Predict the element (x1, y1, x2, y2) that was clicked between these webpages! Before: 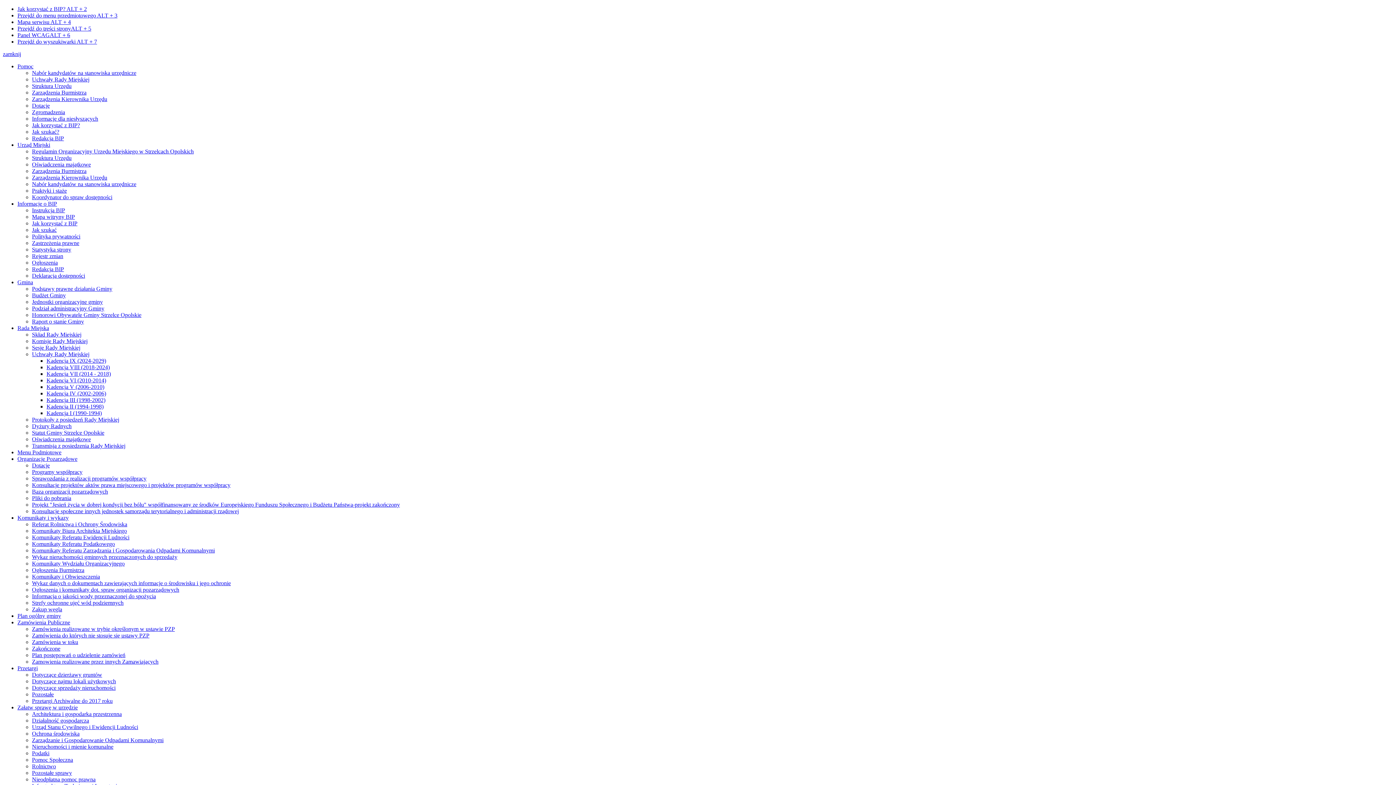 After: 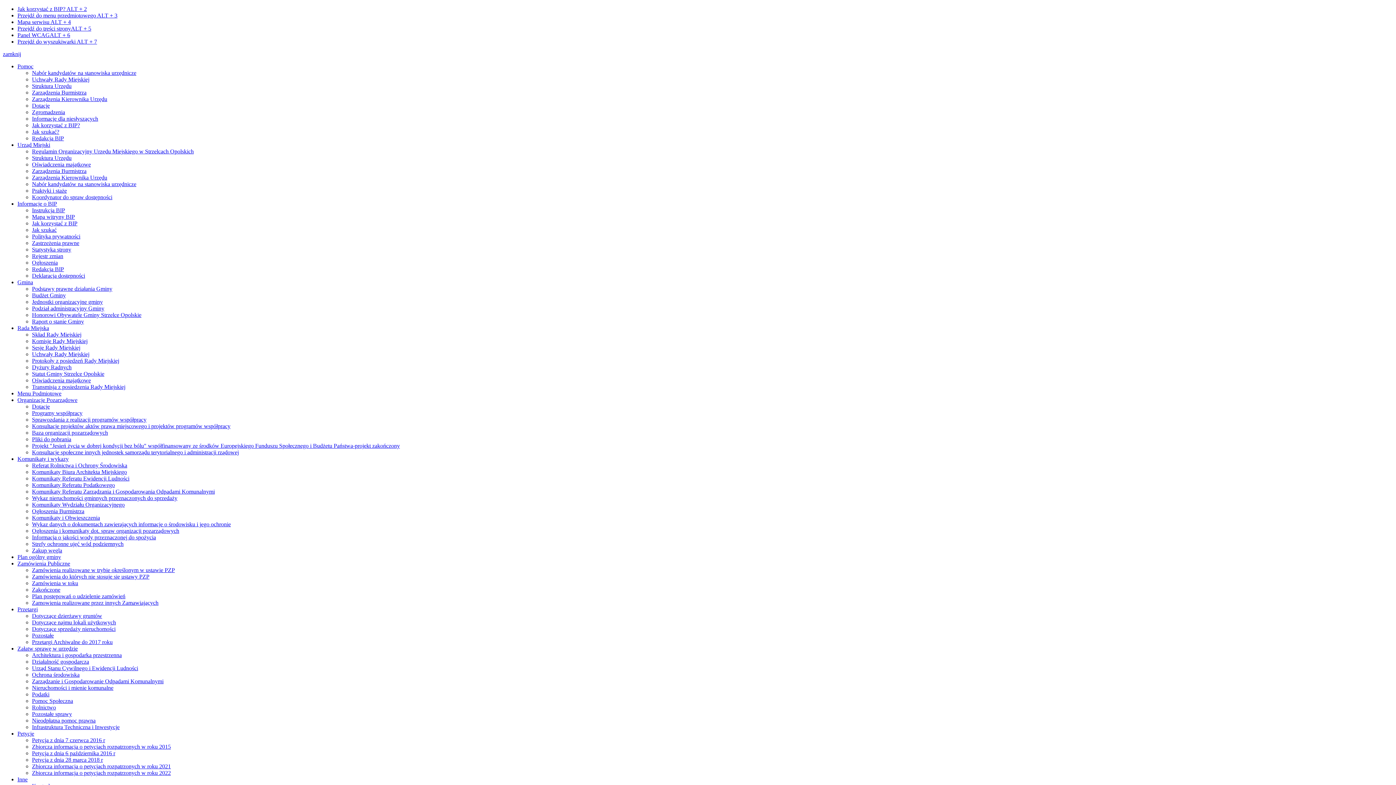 Action: label: Zakończone bbox: (32, 645, 60, 652)